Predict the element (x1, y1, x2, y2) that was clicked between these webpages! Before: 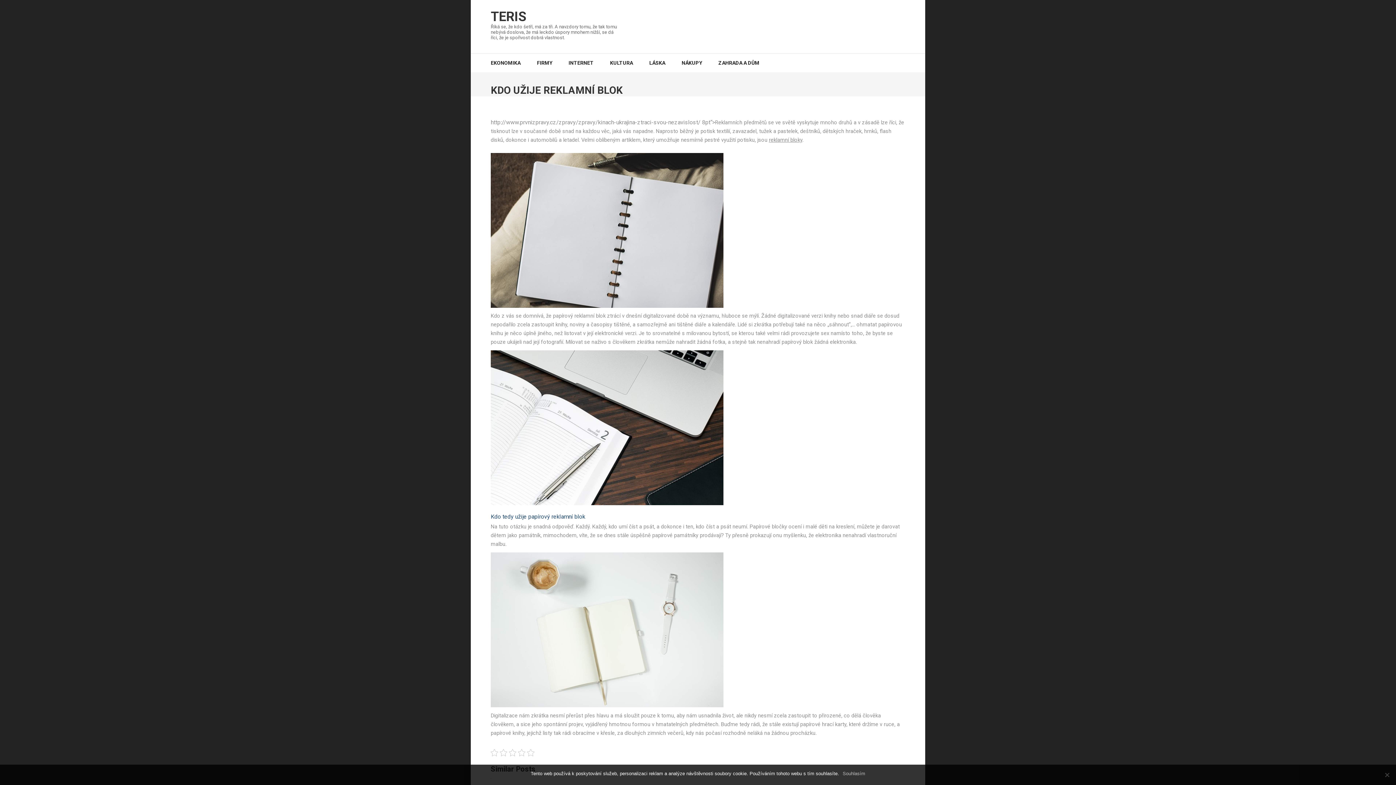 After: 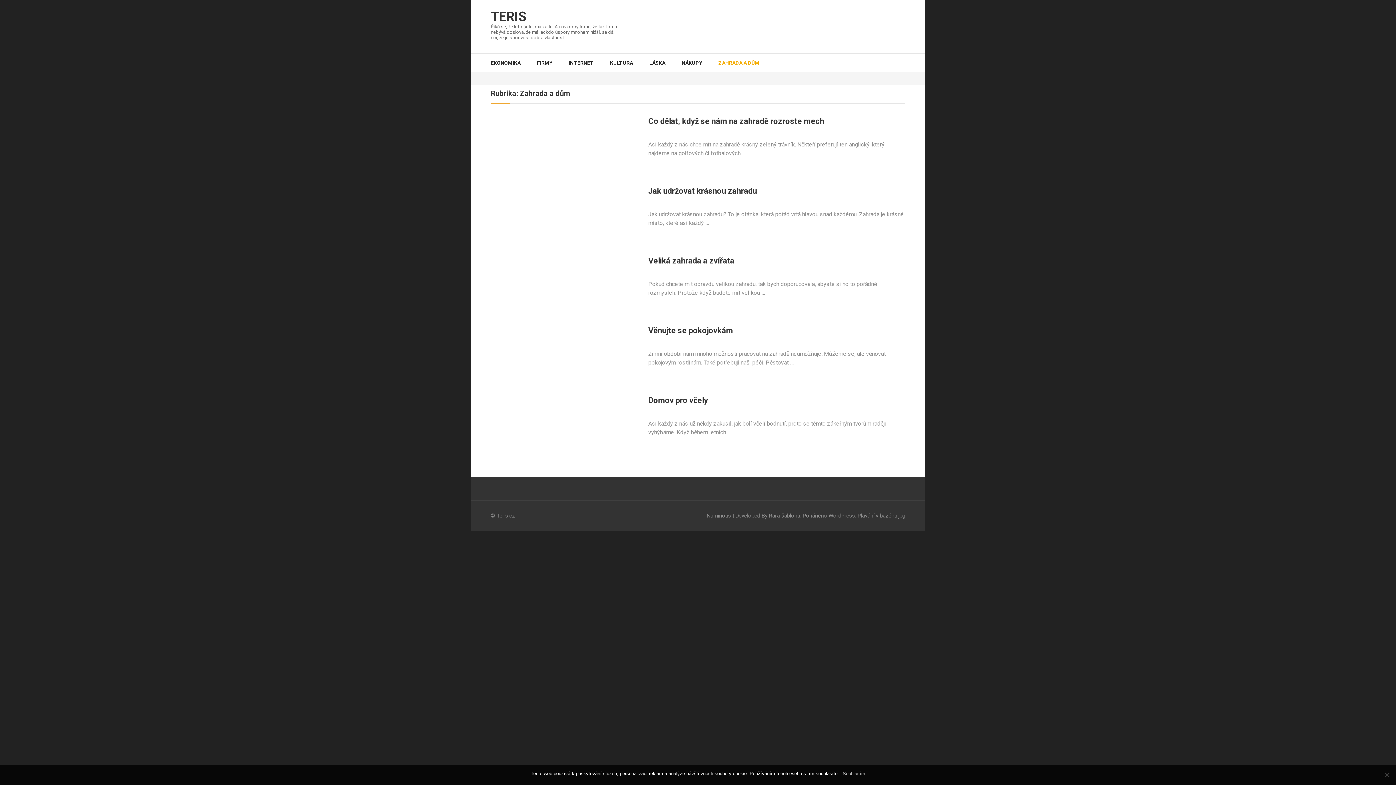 Action: label: ZAHRADA A DŮM bbox: (718, 53, 759, 72)